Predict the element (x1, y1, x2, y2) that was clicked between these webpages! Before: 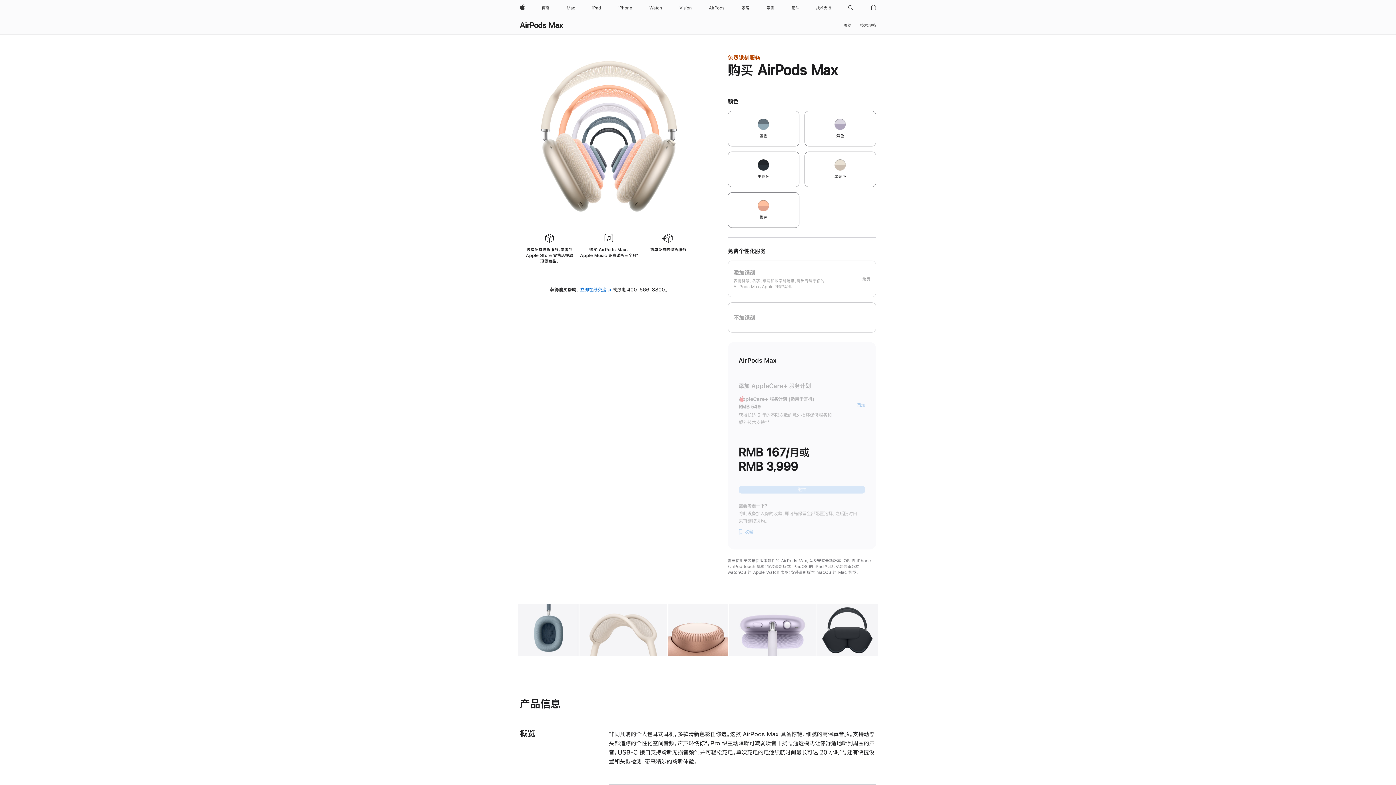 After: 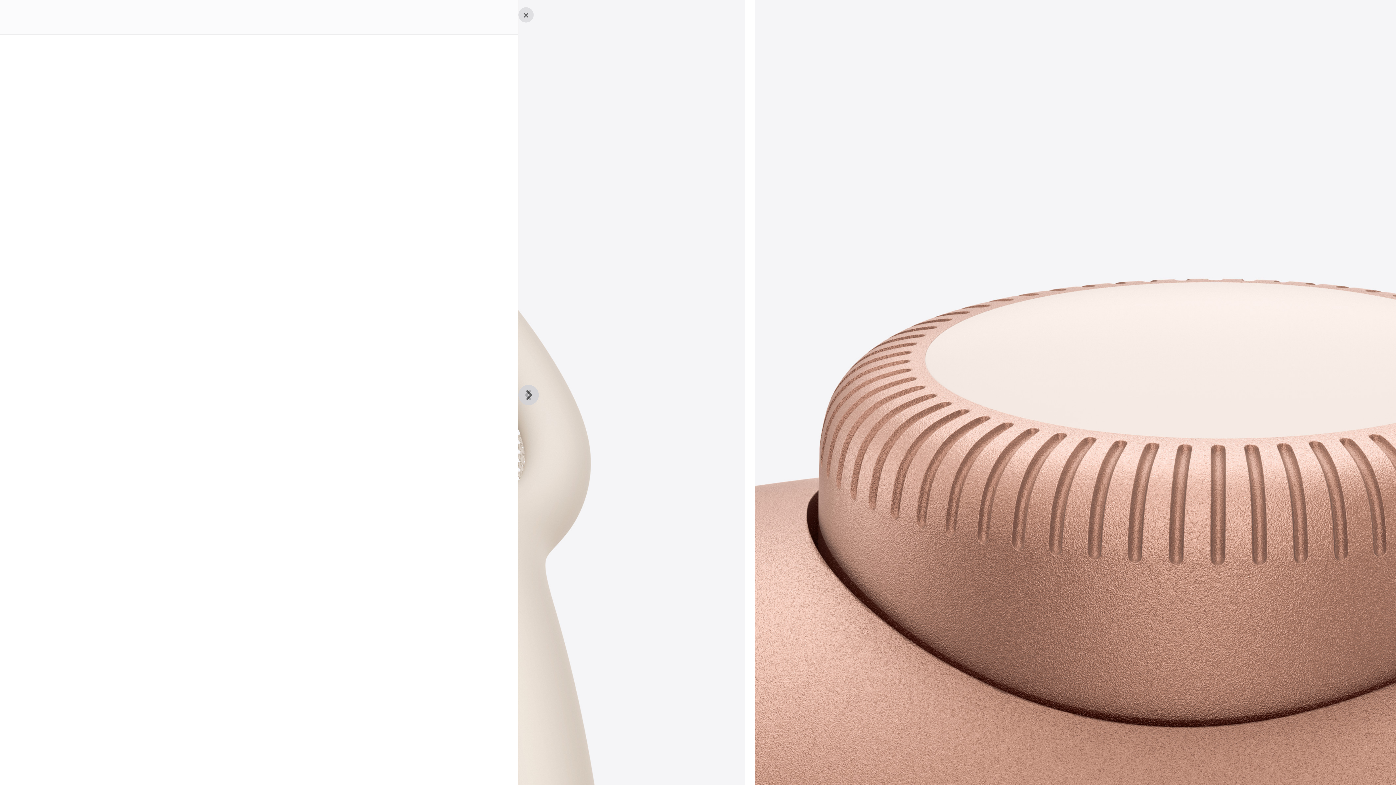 Action: label: 图库 图像 3 bbox: (667, 604, 728, 656)